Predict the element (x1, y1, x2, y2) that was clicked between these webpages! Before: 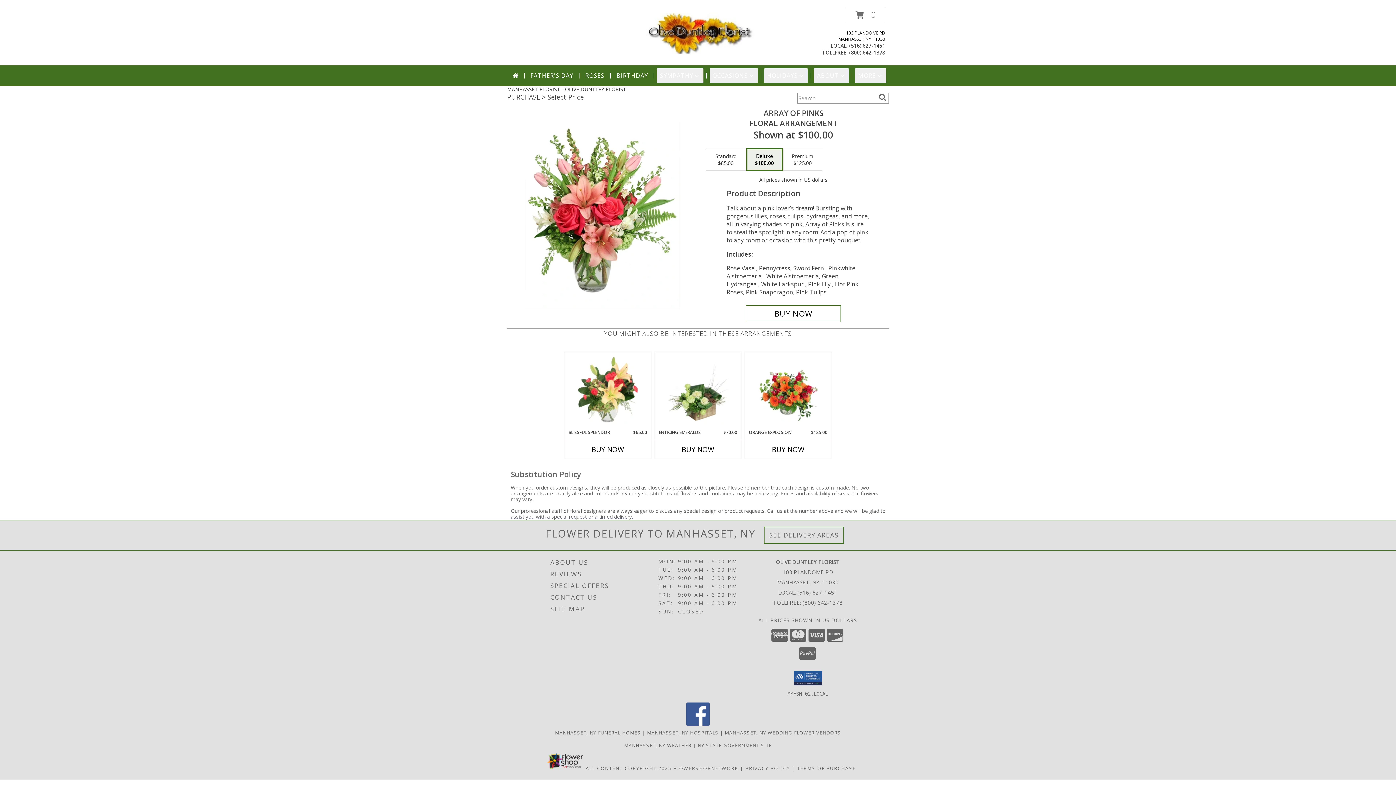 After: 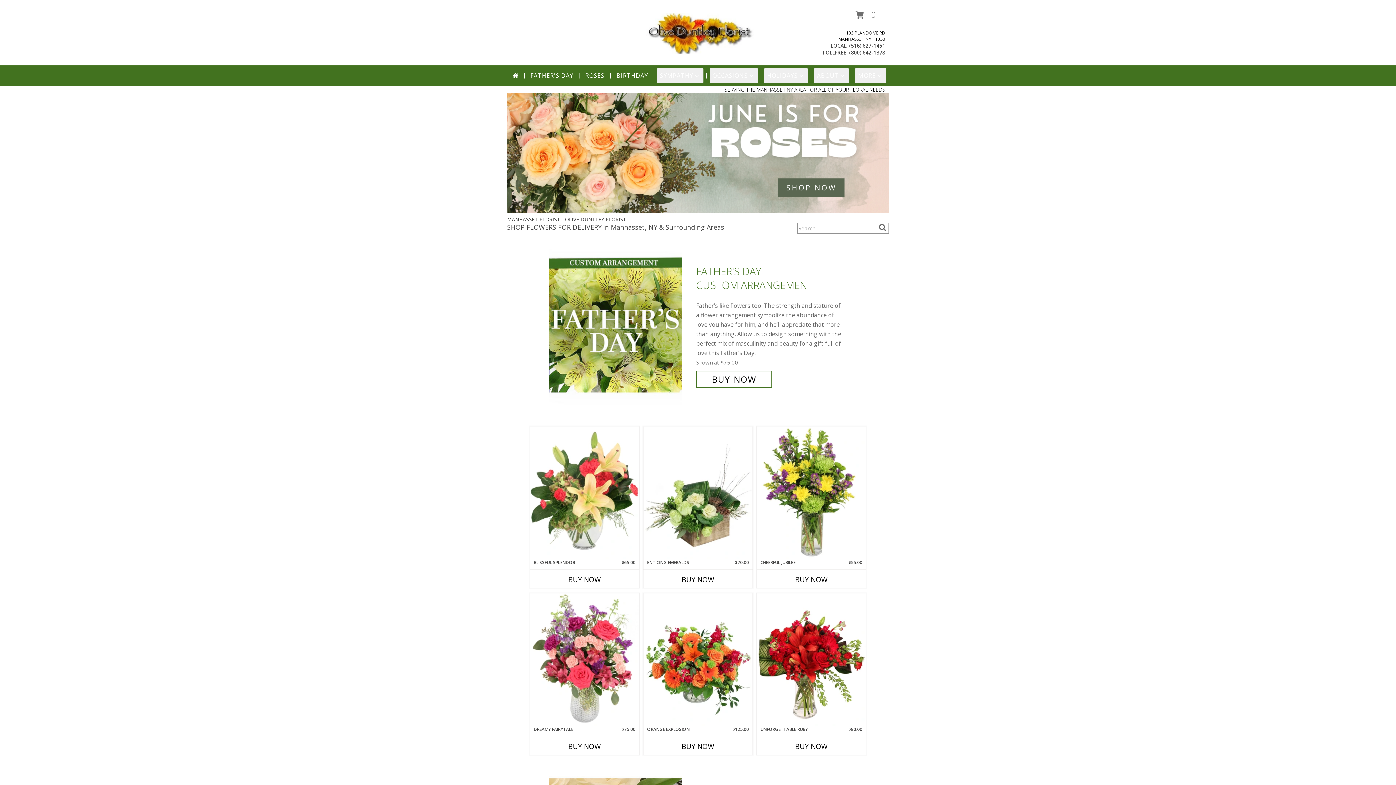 Action: label: OLIVE DUNTLEY FLORIST bbox: (635, 29, 760, 36)